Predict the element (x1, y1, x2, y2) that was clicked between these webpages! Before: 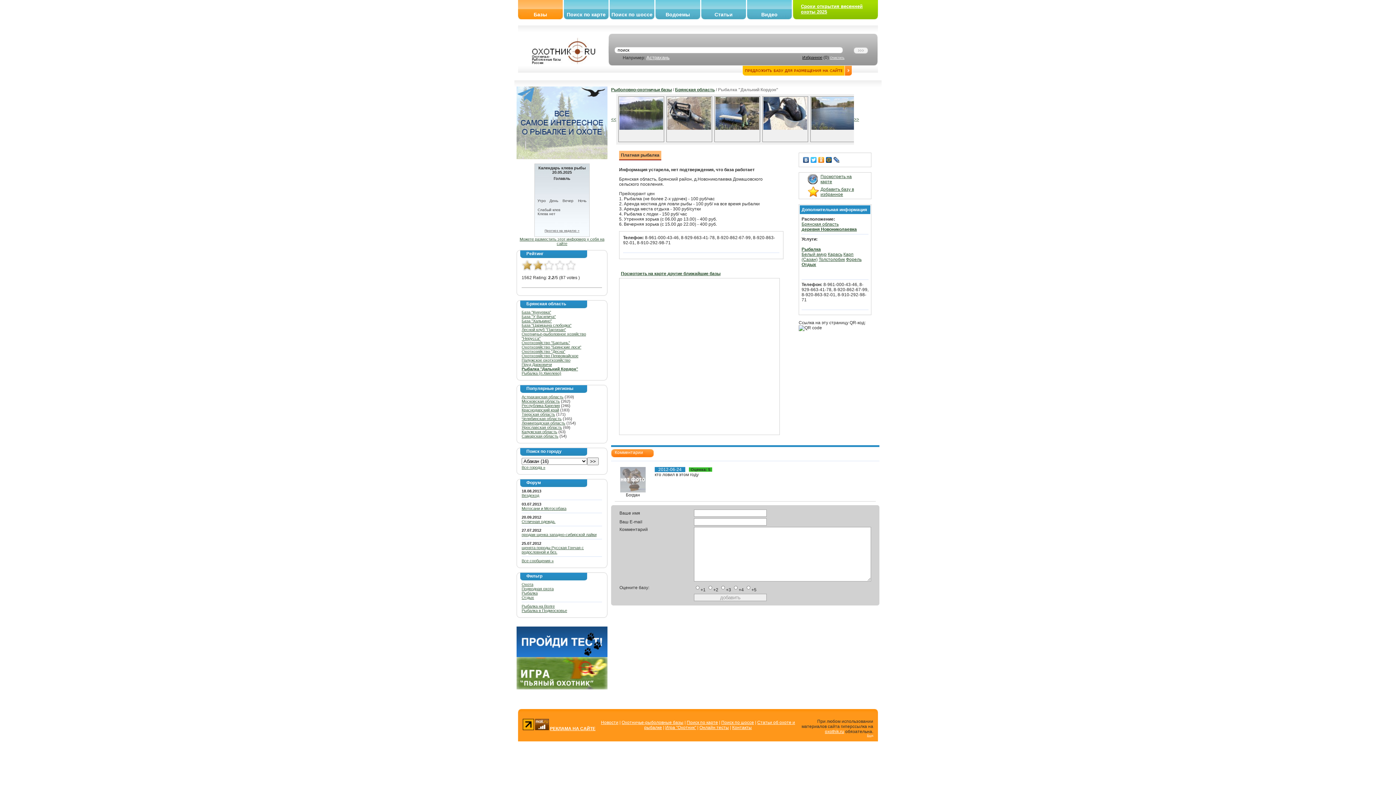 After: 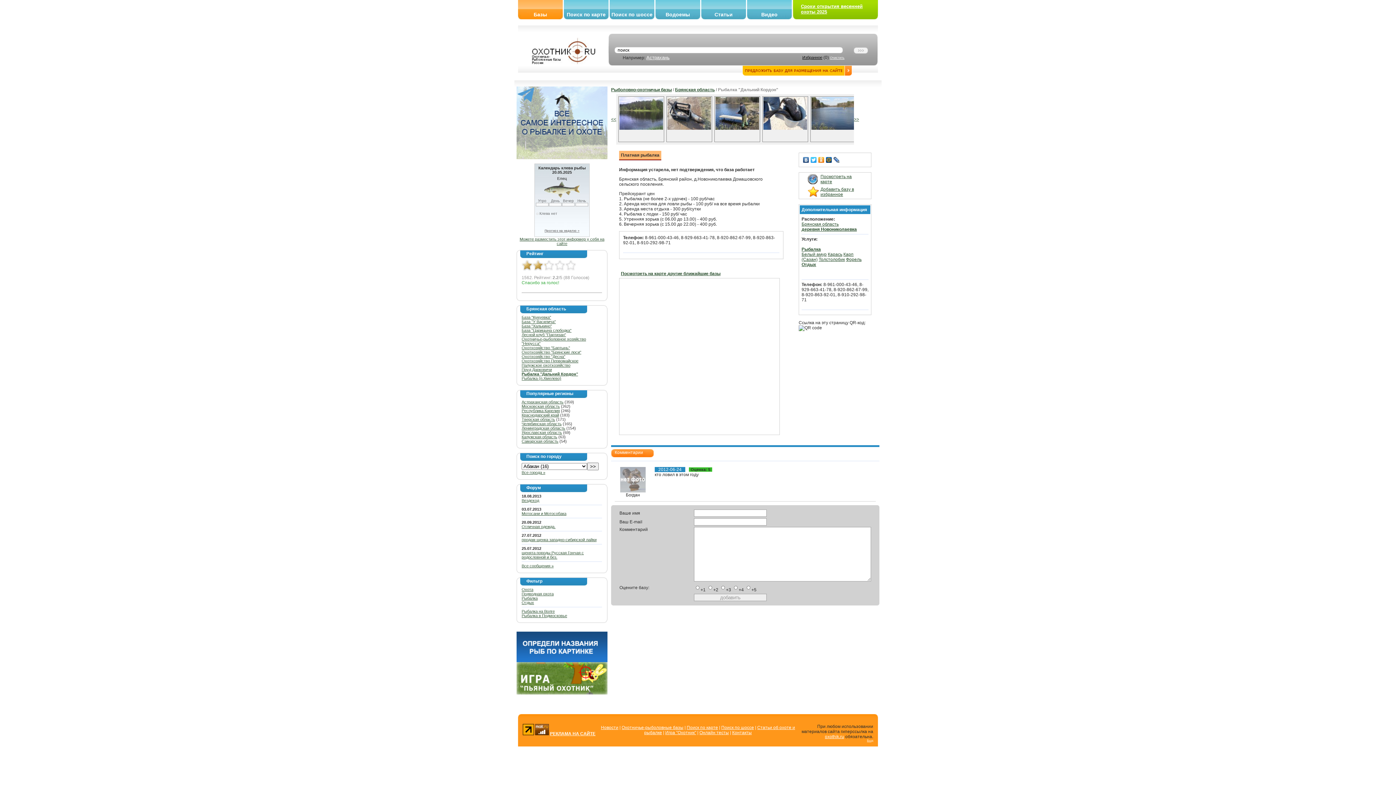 Action: bbox: (543, 260, 554, 270) label: 3